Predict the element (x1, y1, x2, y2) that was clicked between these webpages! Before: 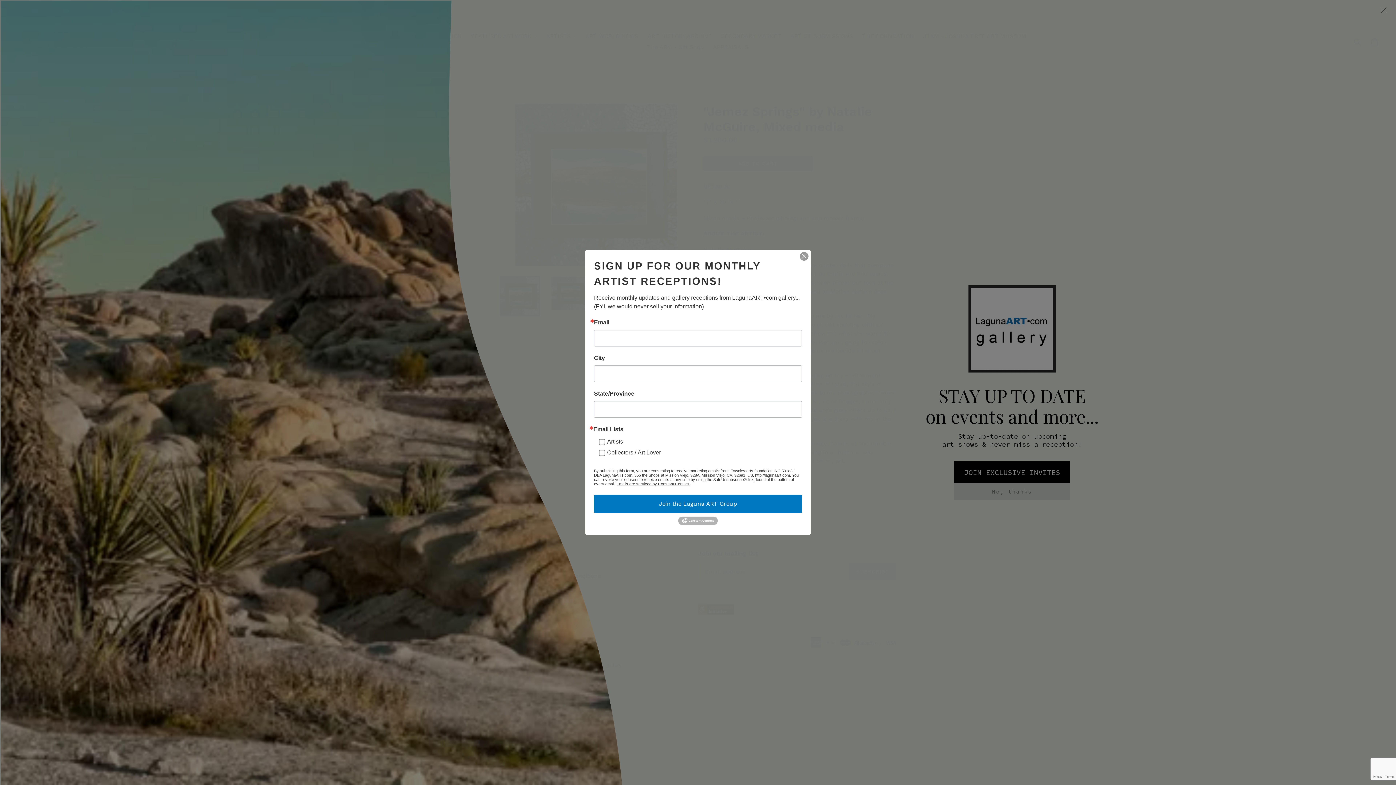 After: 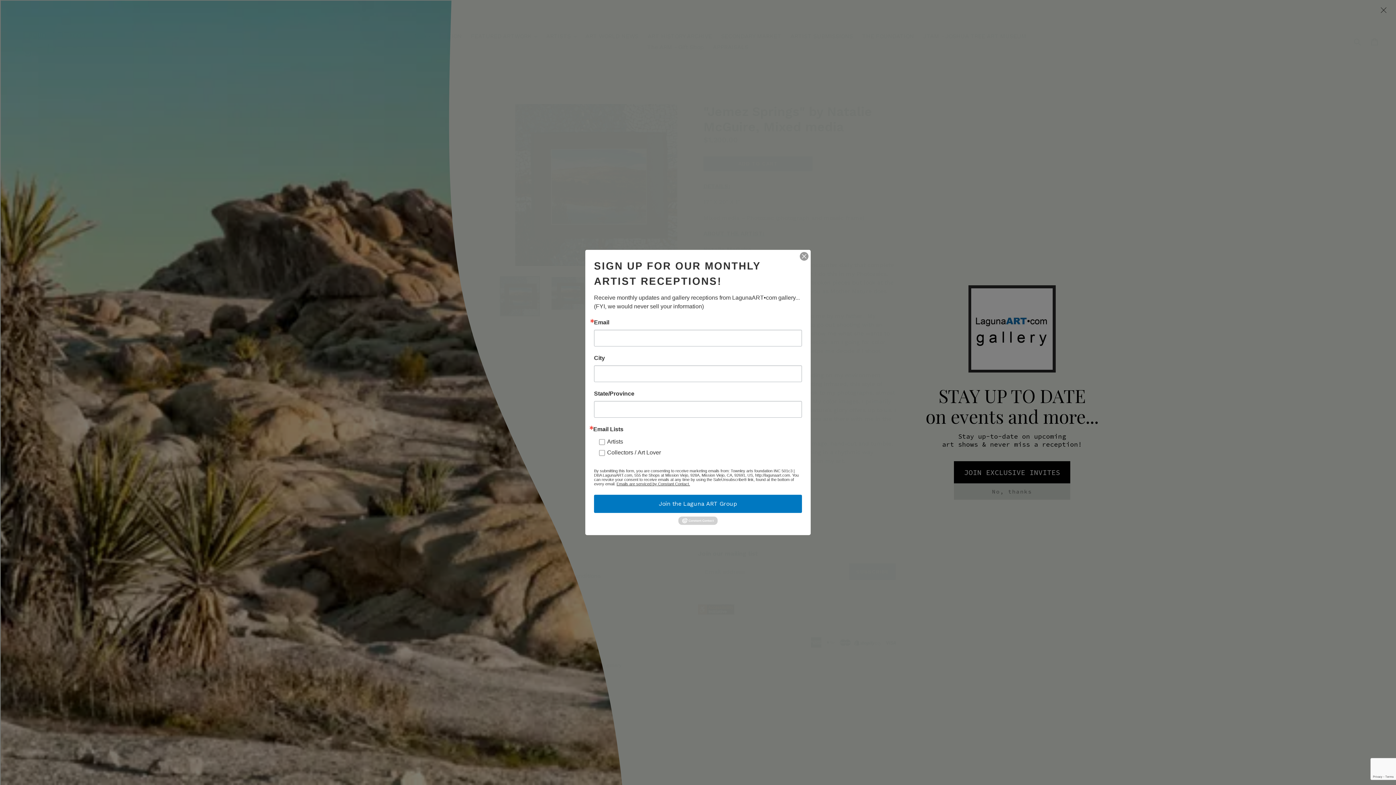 Action: bbox: (678, 521, 717, 526)